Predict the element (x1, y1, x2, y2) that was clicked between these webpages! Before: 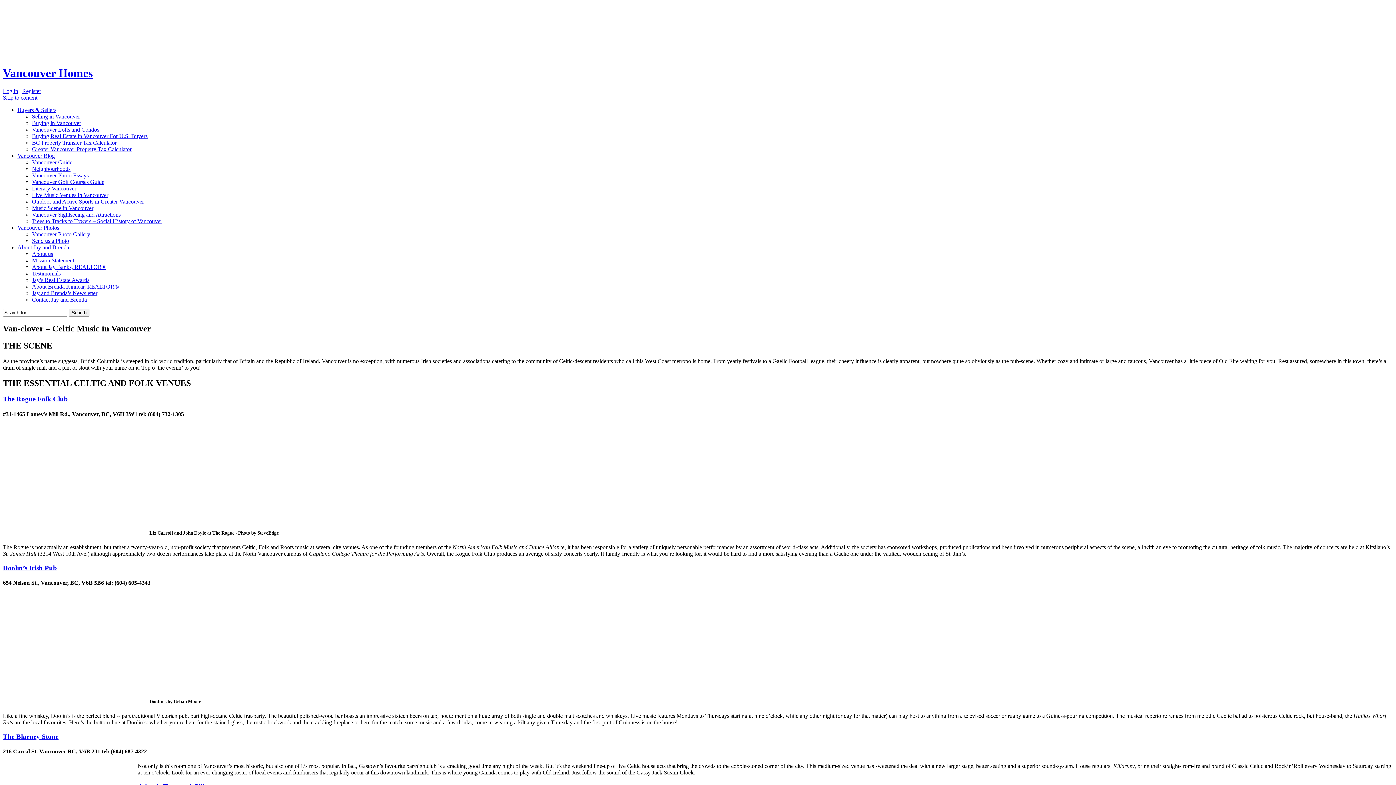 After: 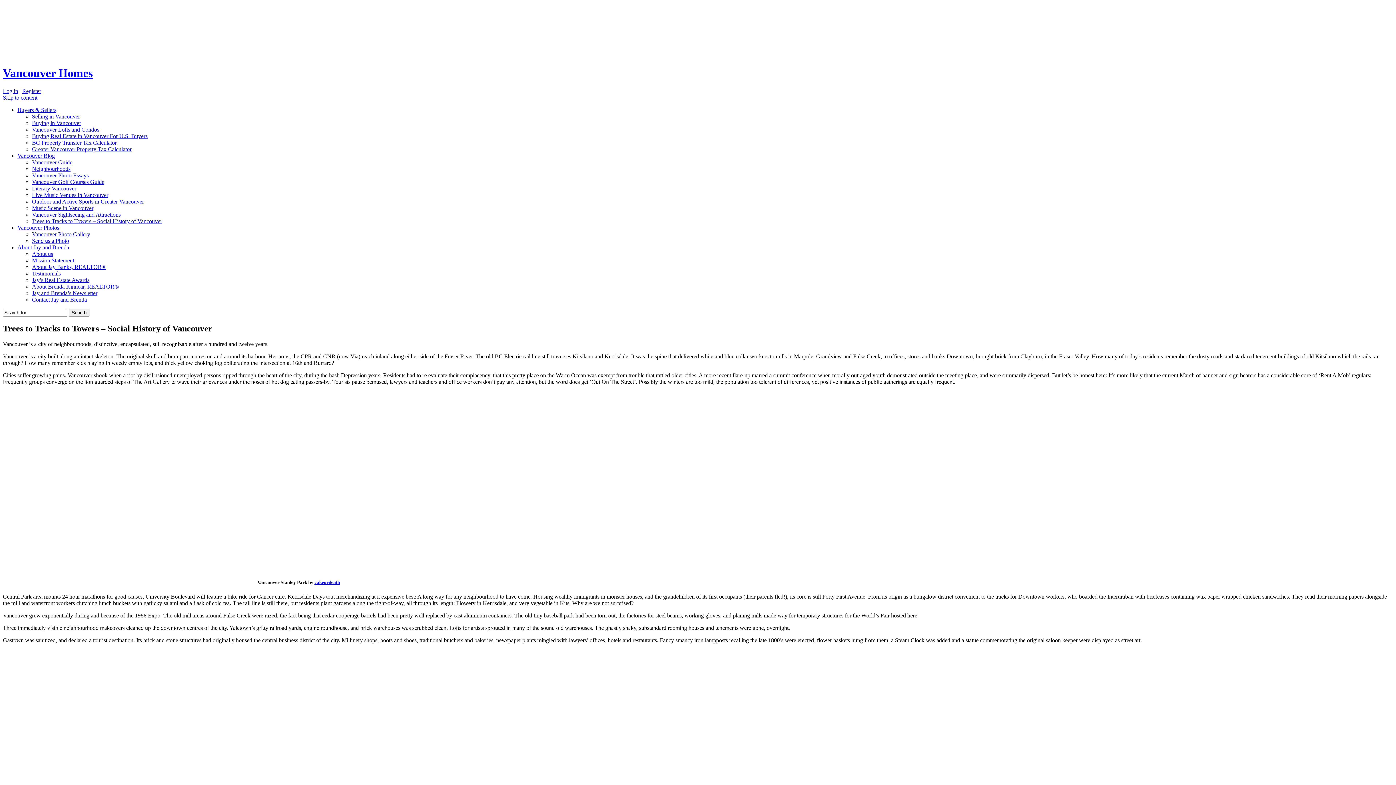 Action: bbox: (32, 218, 162, 224) label: Trees to Tracks to Towers – Social History of Vancouver